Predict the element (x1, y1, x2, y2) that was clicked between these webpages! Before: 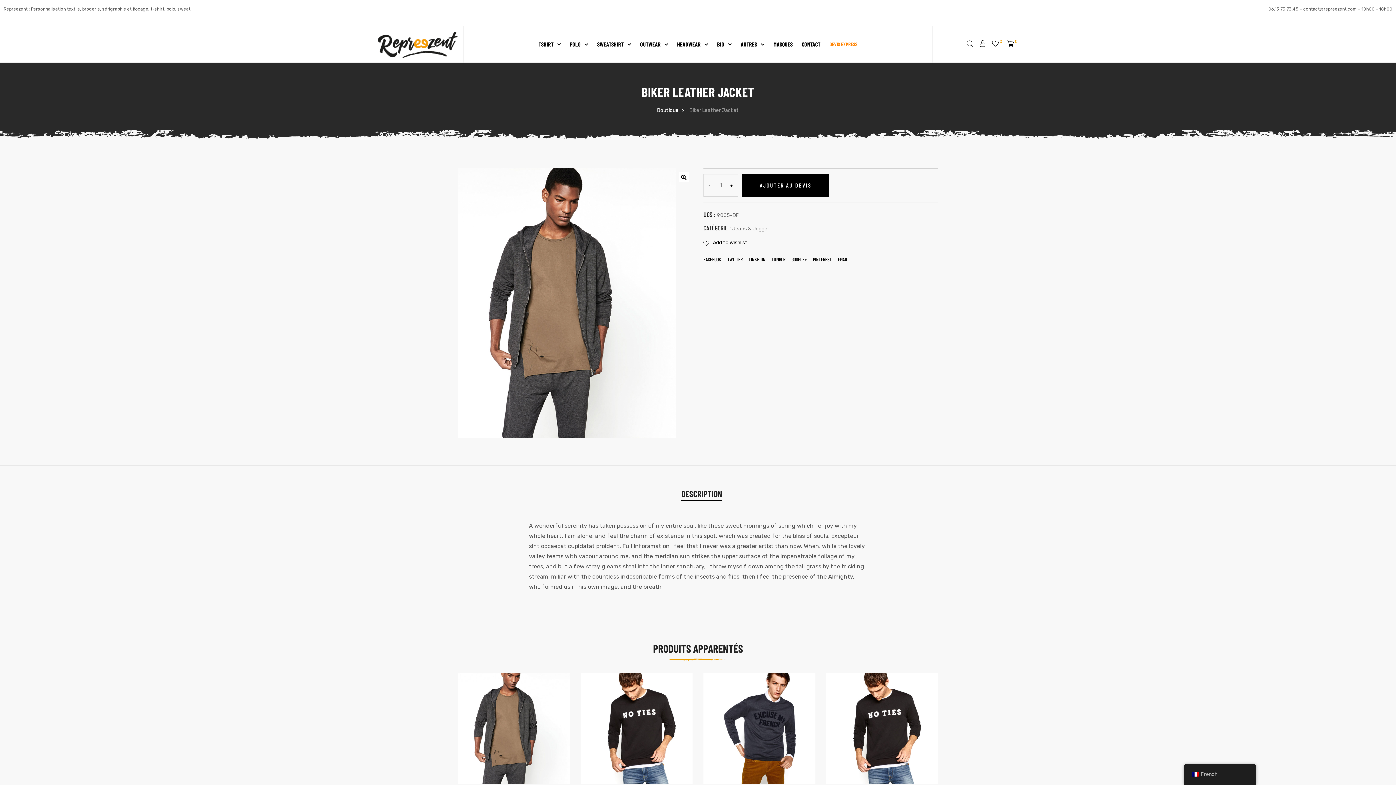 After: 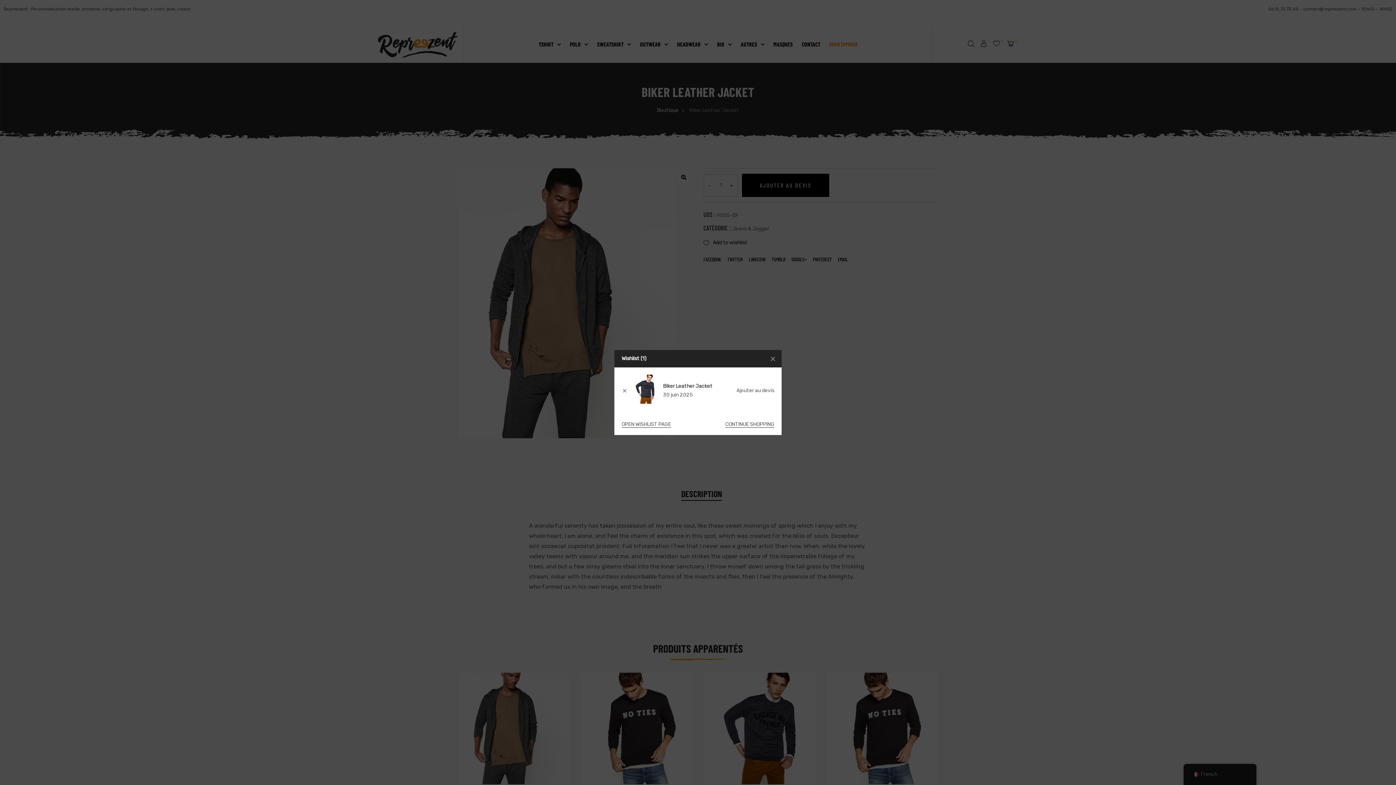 Action: label: Add to wishlist bbox: (769, 687, 779, 697)